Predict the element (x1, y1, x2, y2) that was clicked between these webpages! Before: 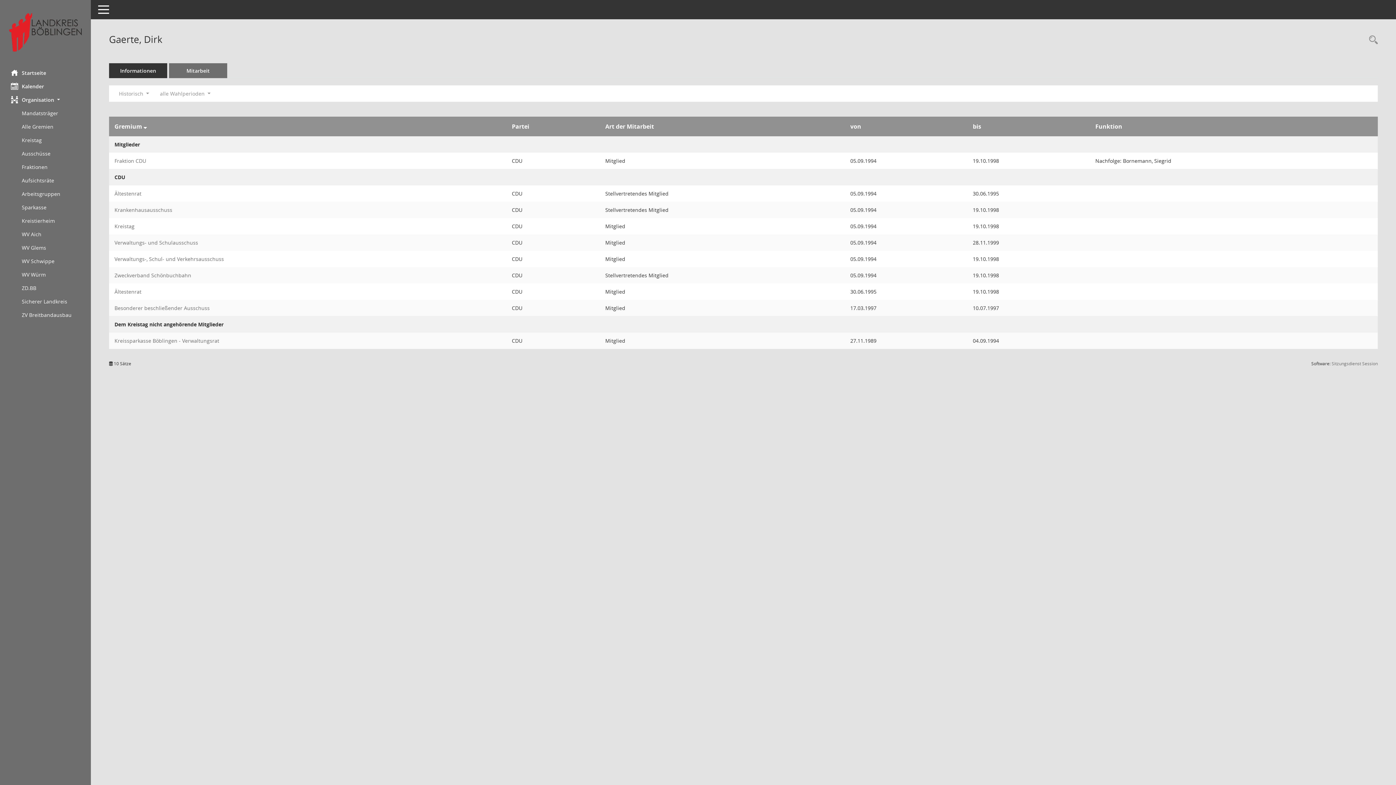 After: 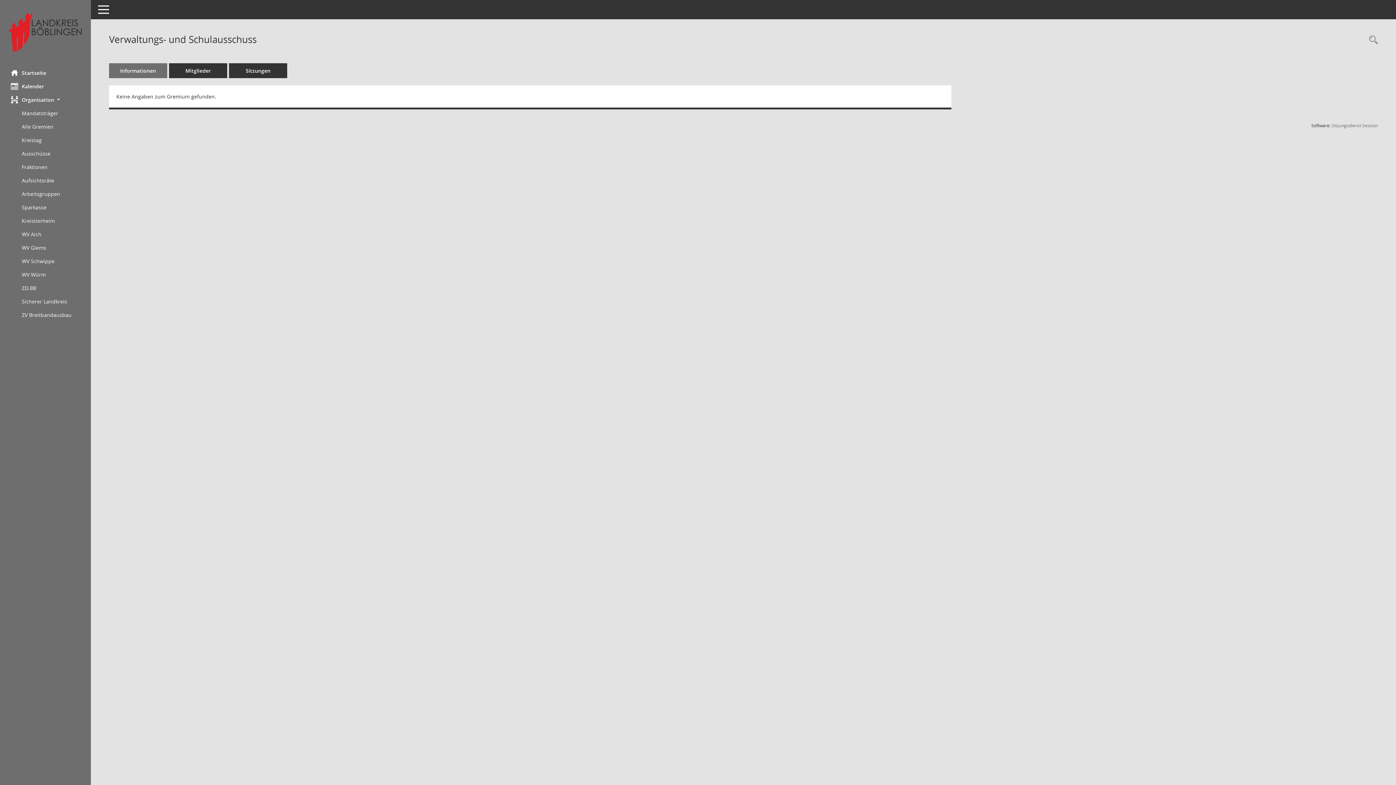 Action: label: Details anzeigen: Verwaltungs- und Schulausschuss bbox: (114, 239, 198, 246)